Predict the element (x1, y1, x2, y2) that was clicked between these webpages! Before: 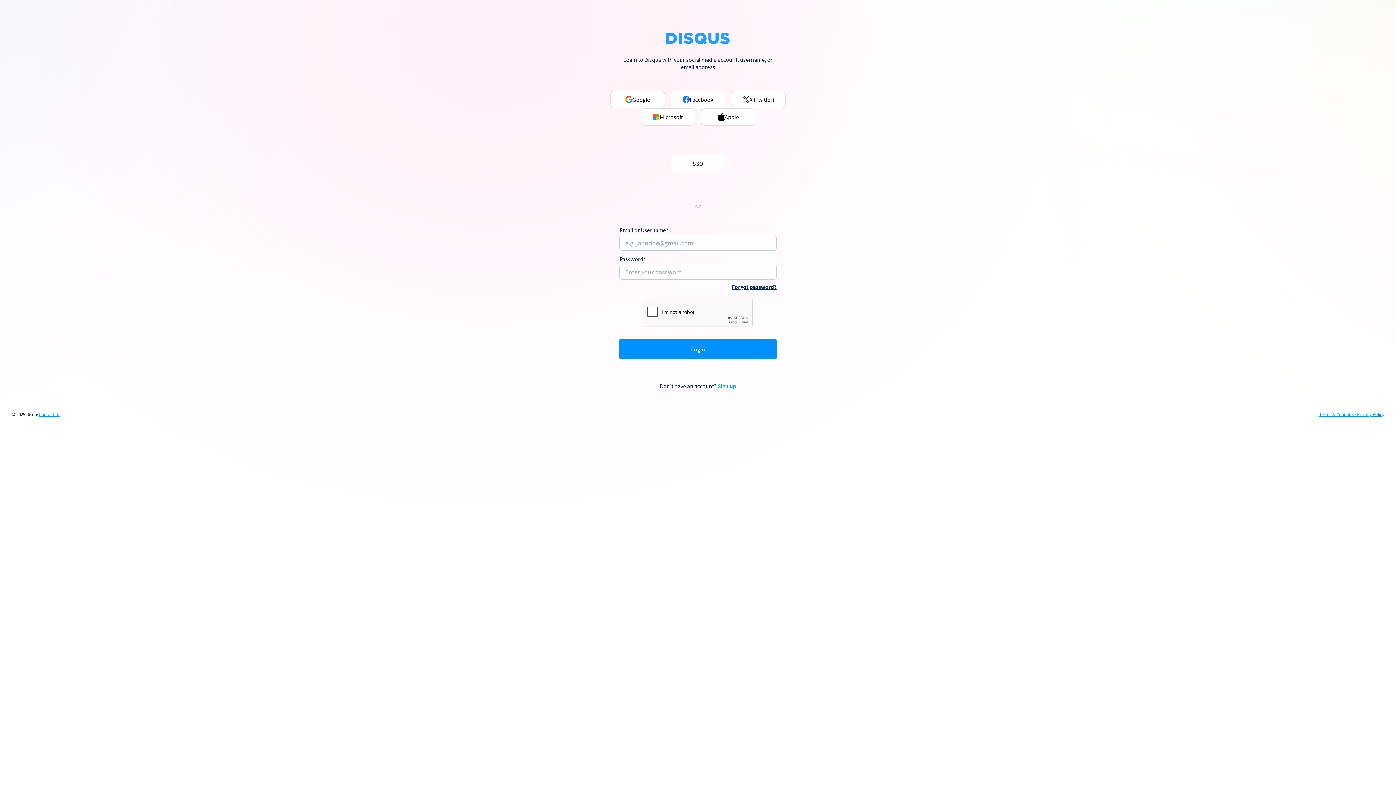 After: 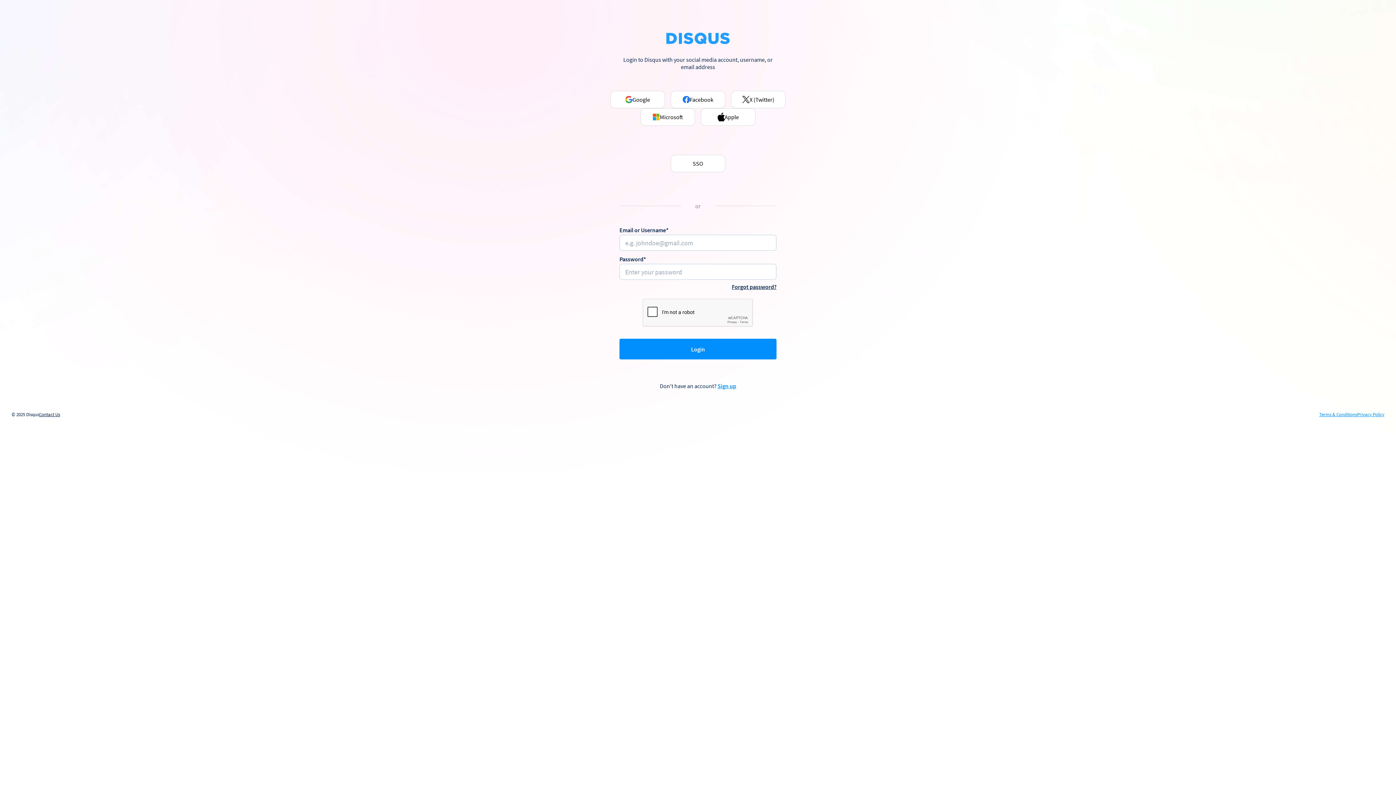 Action: label: Contact Us bbox: (38, 412, 60, 417)